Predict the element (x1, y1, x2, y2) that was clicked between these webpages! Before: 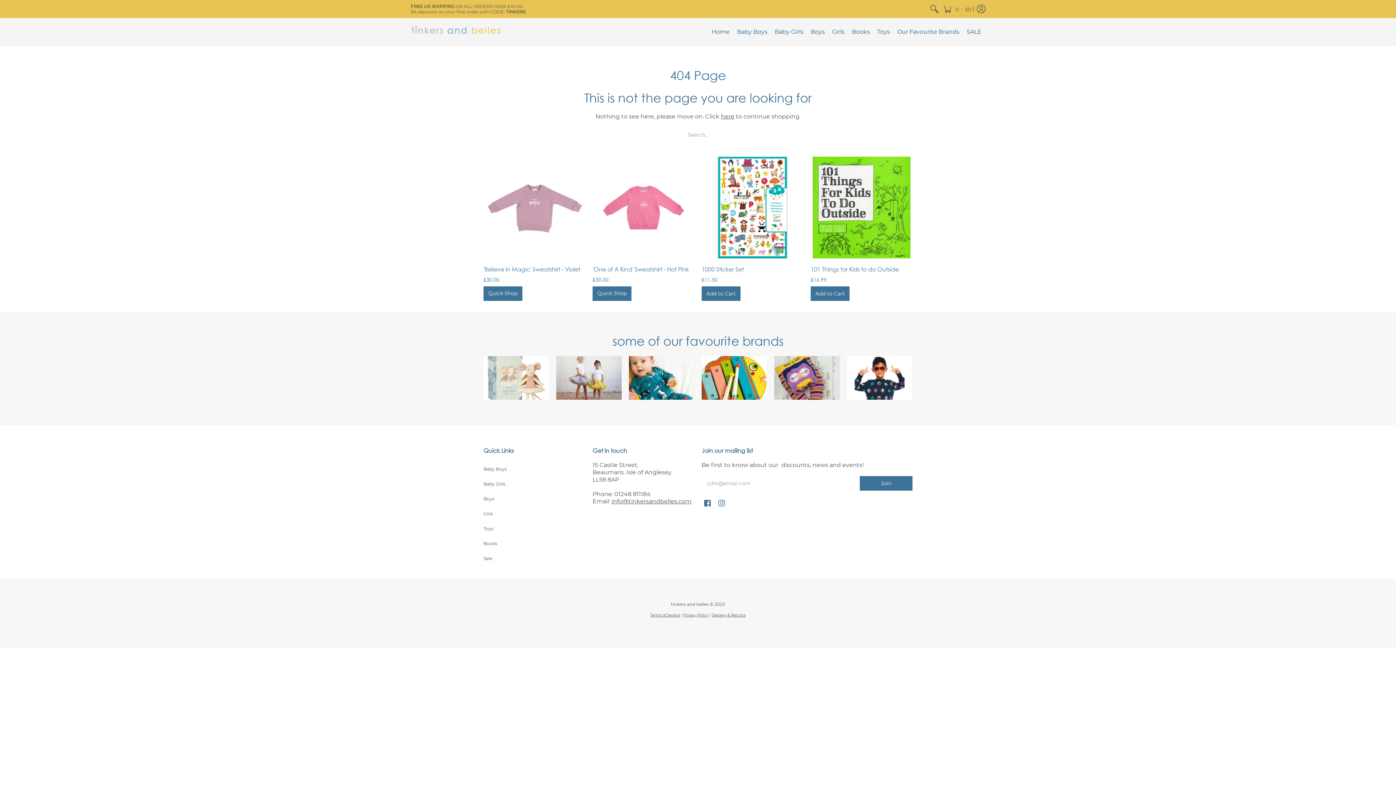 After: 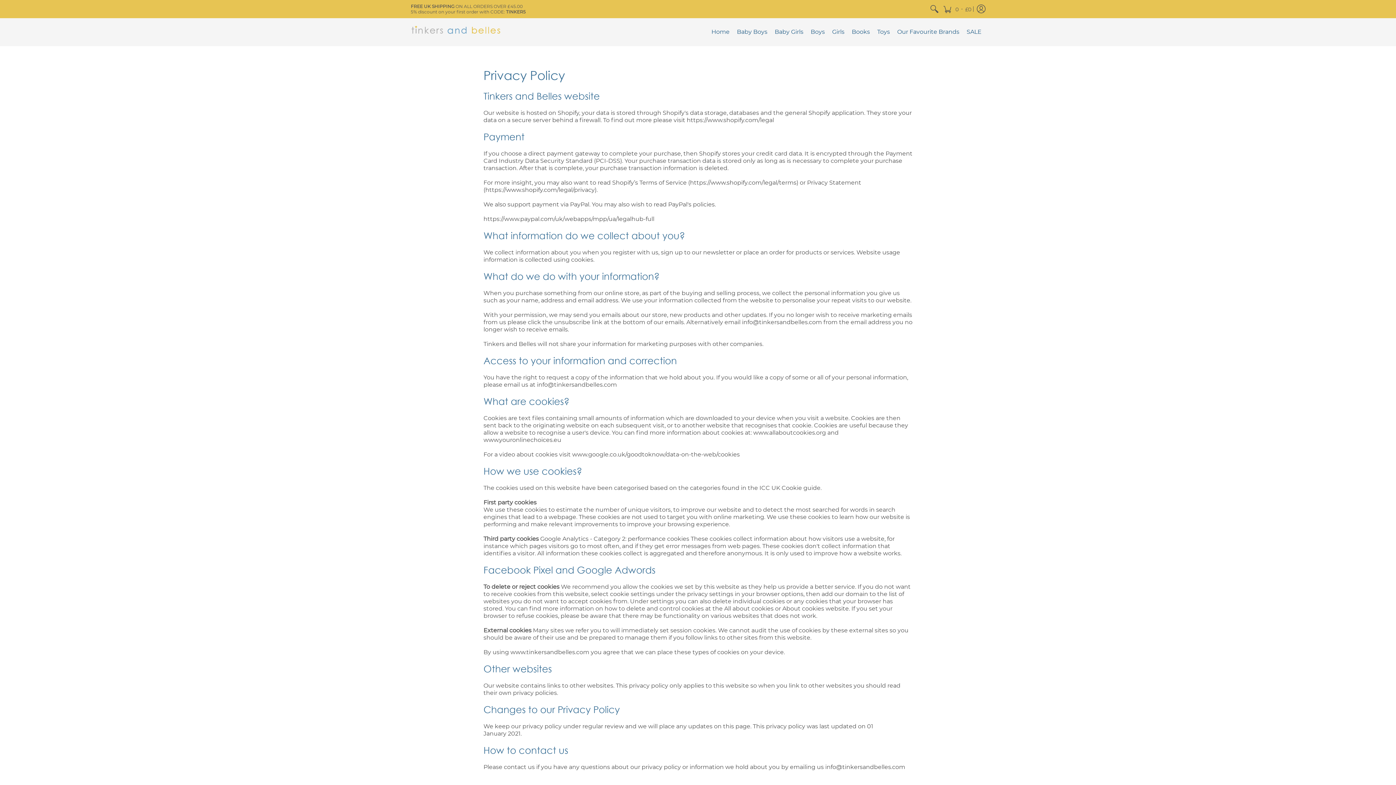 Action: label: Privacy Policy bbox: (683, 613, 708, 617)